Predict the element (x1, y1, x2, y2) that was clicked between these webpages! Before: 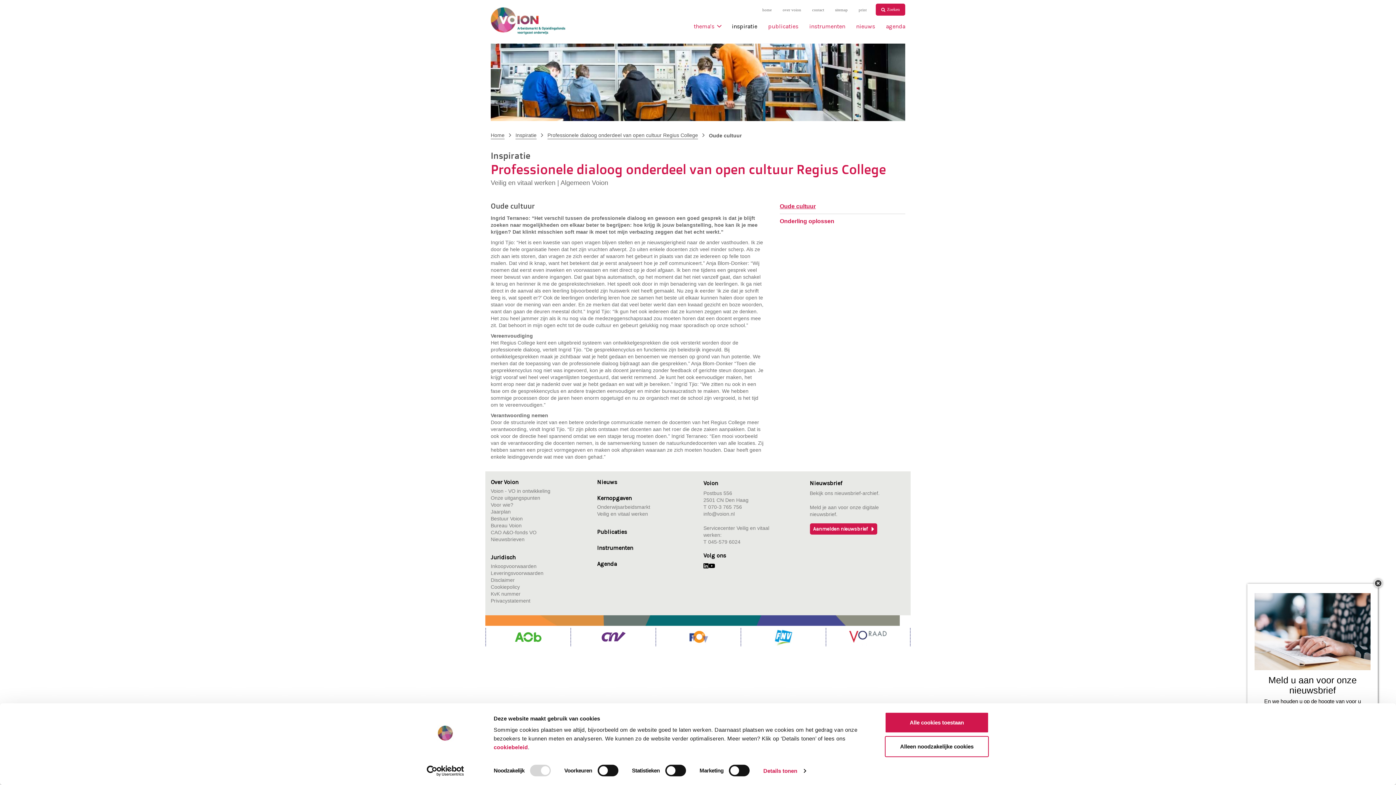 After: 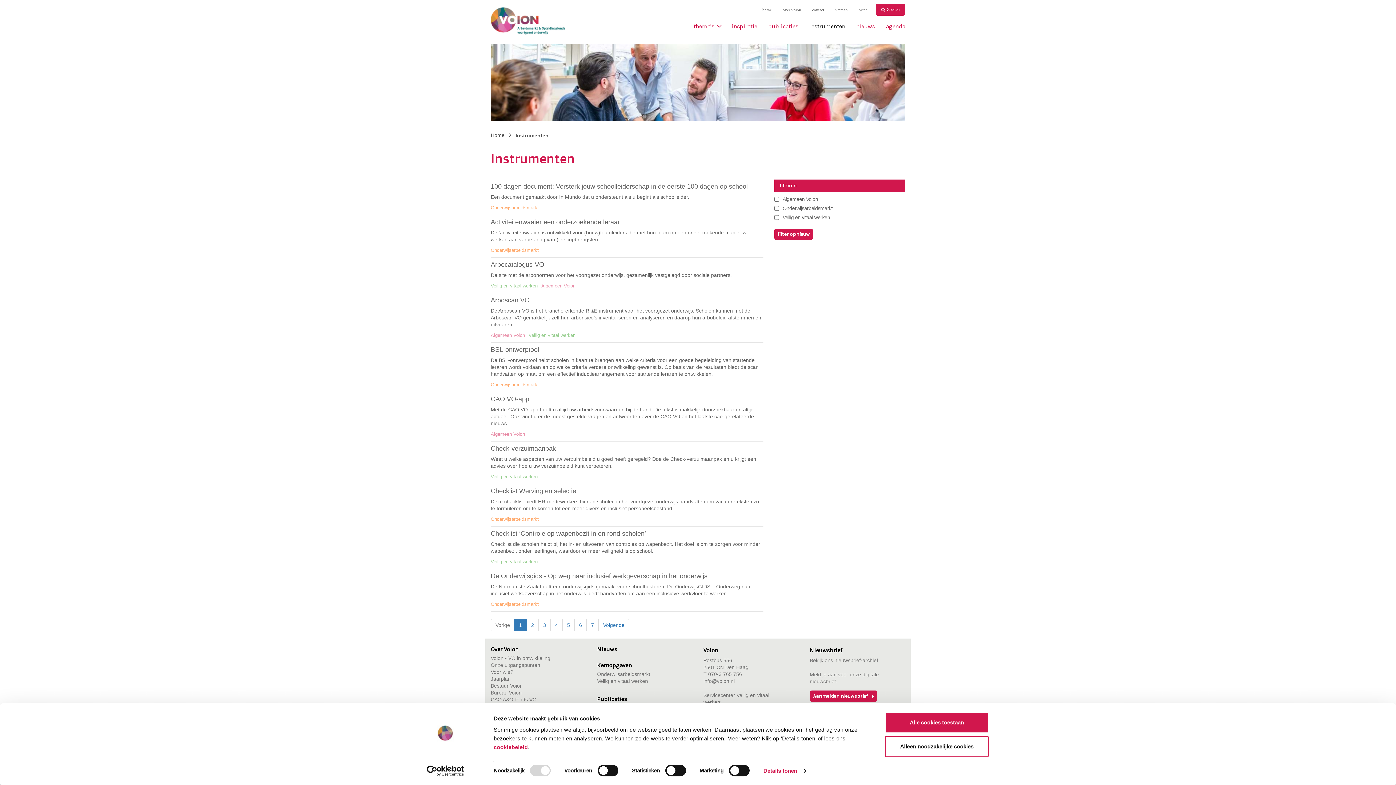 Action: bbox: (809, 22, 845, 32) label: instrumenten